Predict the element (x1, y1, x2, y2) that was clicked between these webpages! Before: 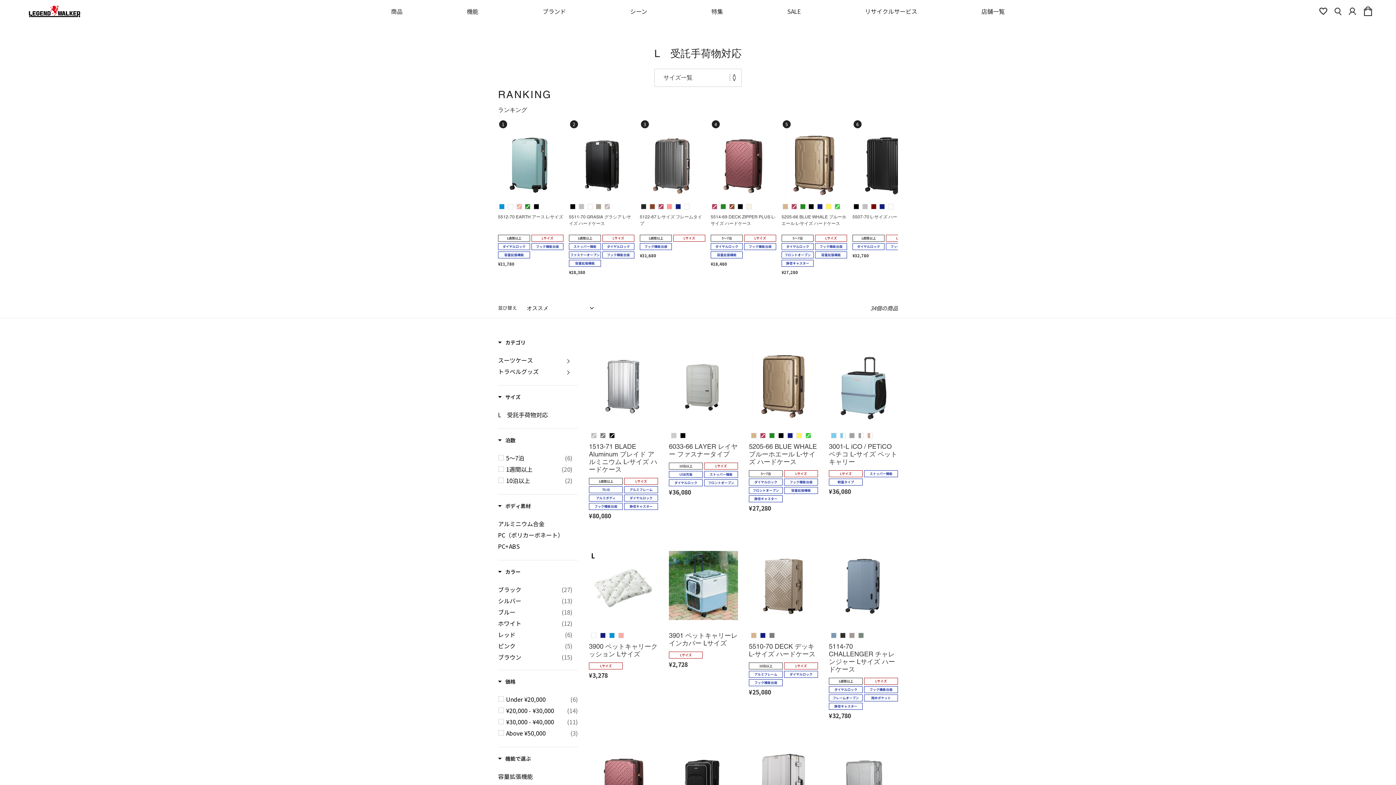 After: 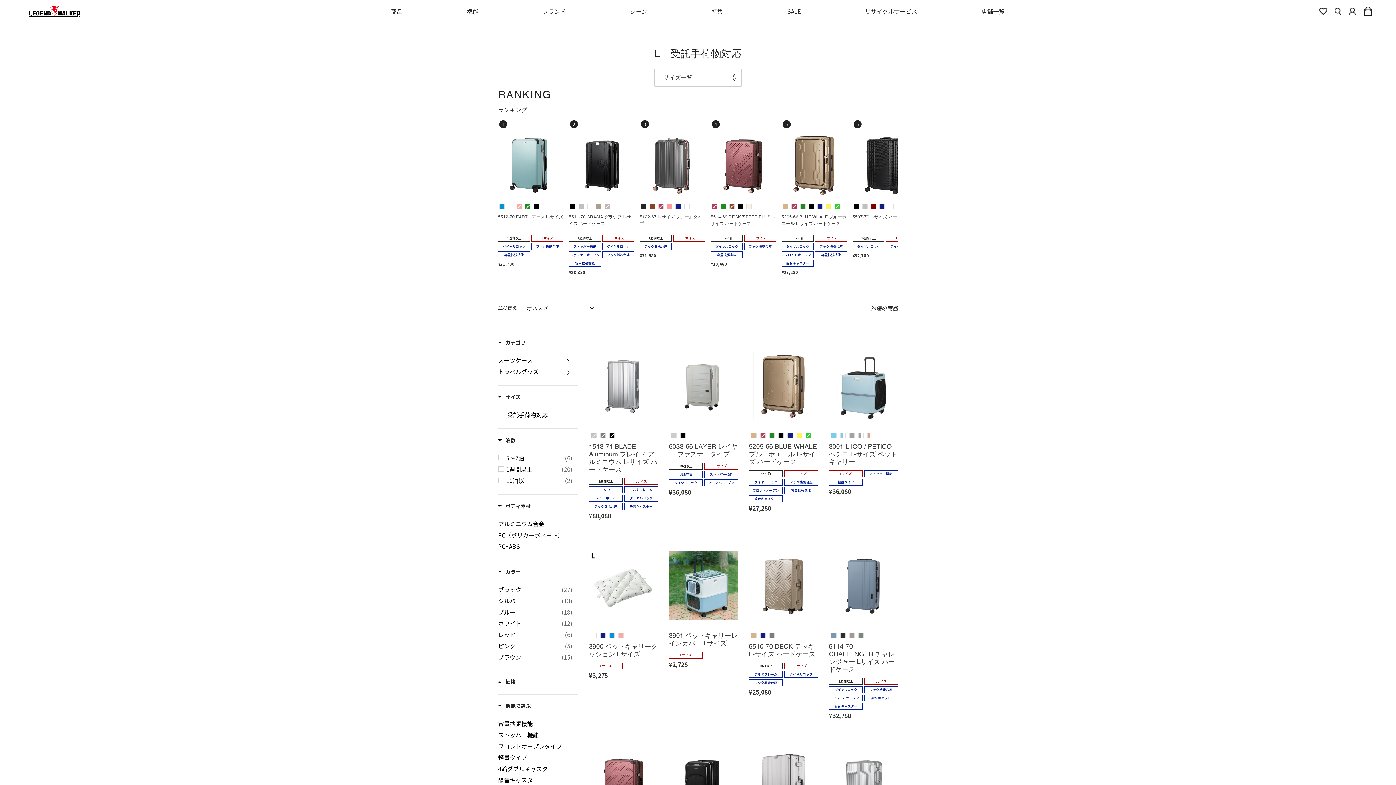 Action: bbox: (498, 678, 515, 687) label: Filter by 価格